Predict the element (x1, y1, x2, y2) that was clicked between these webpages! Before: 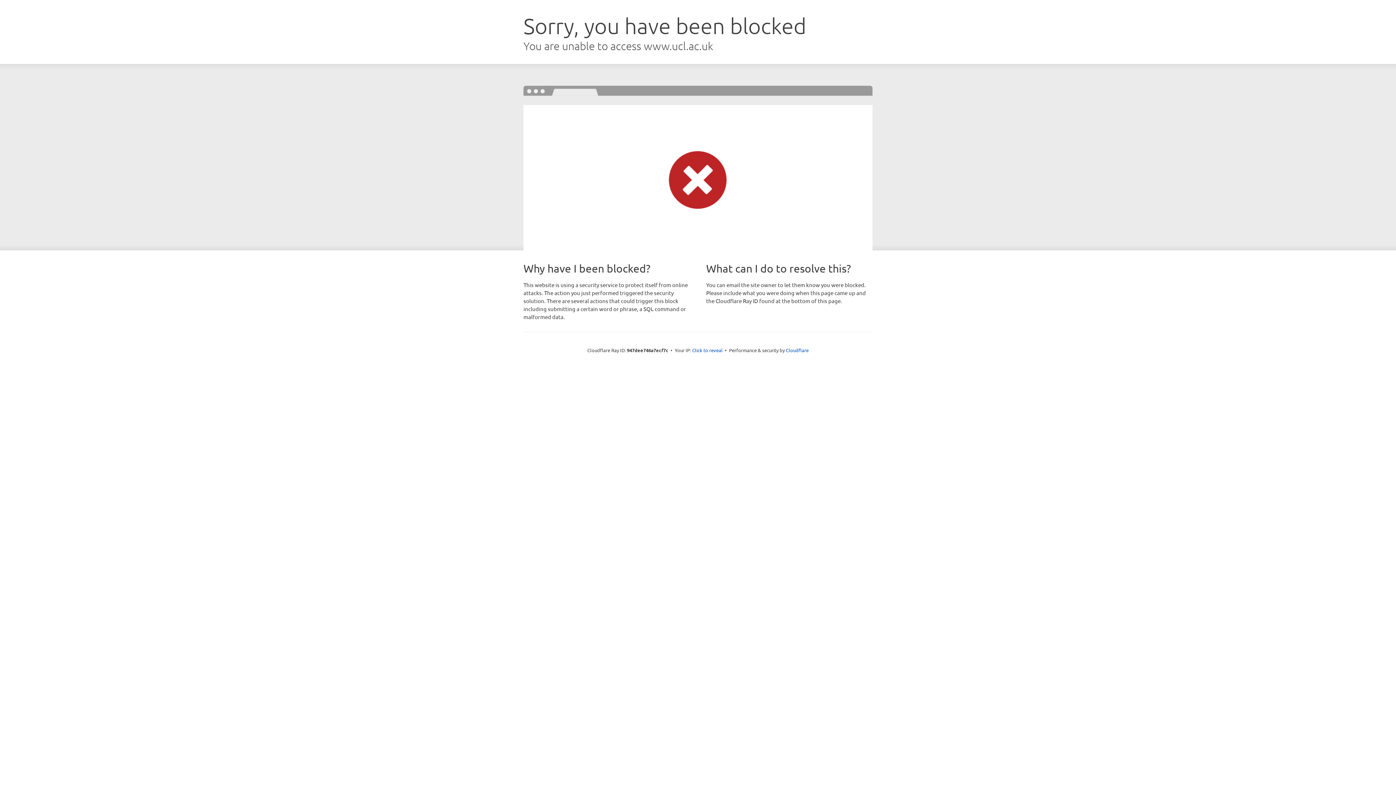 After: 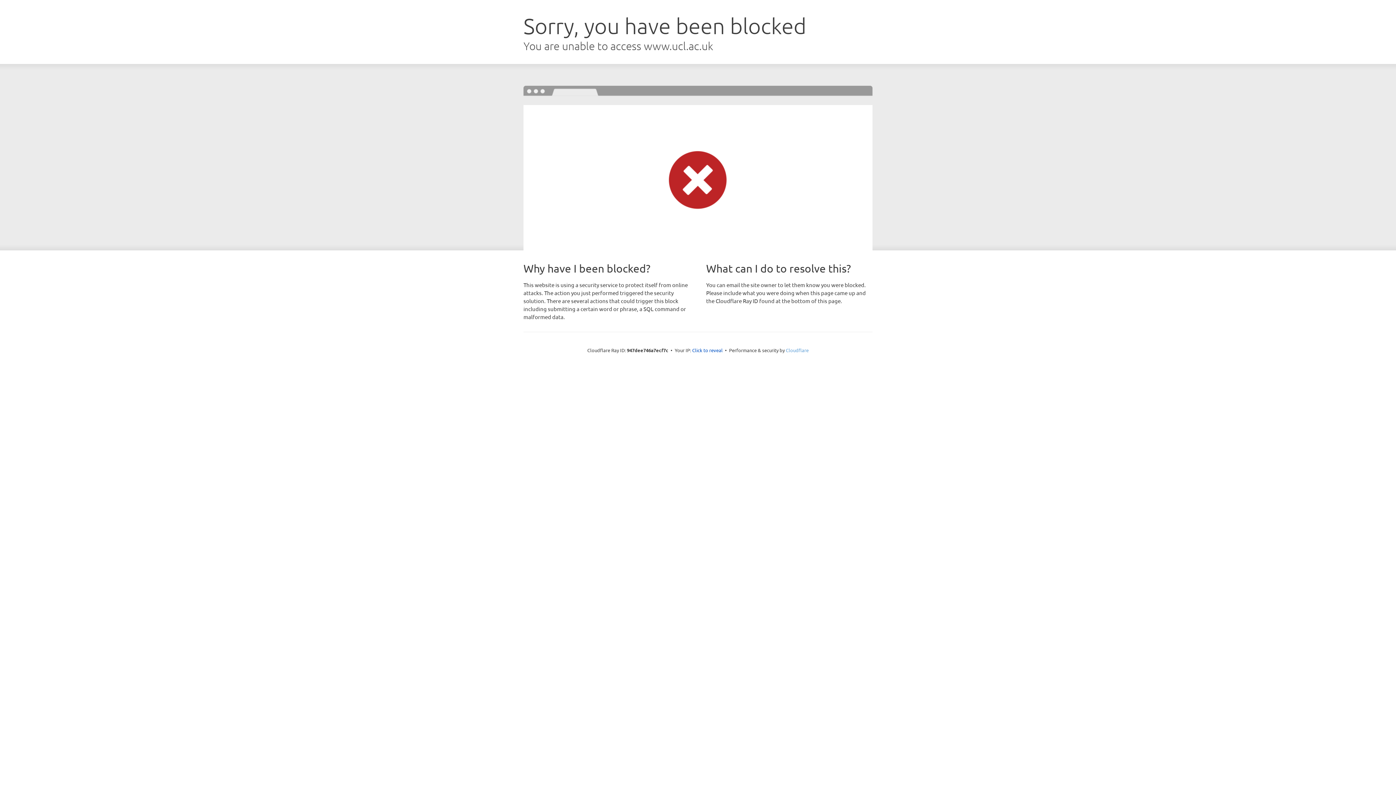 Action: label: Cloudflare bbox: (786, 347, 808, 353)